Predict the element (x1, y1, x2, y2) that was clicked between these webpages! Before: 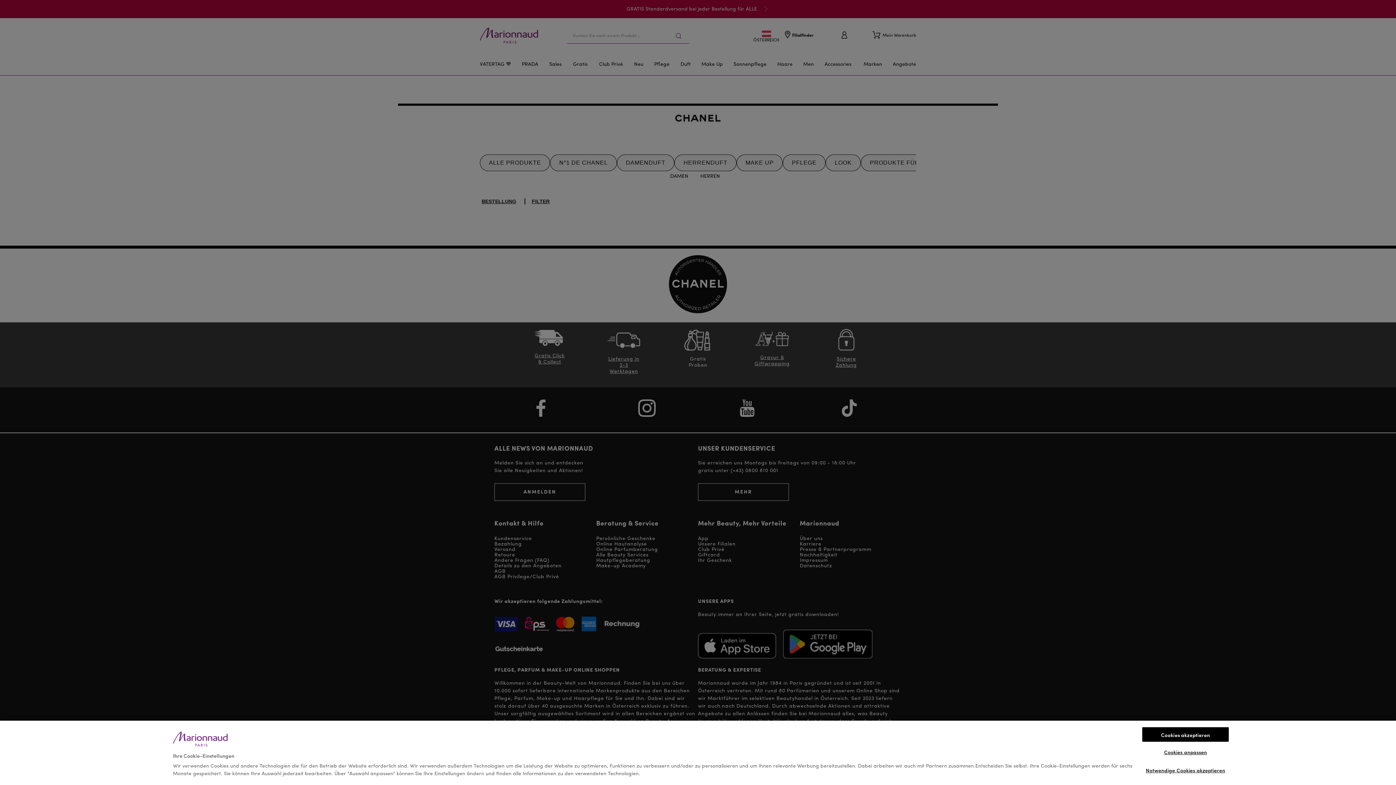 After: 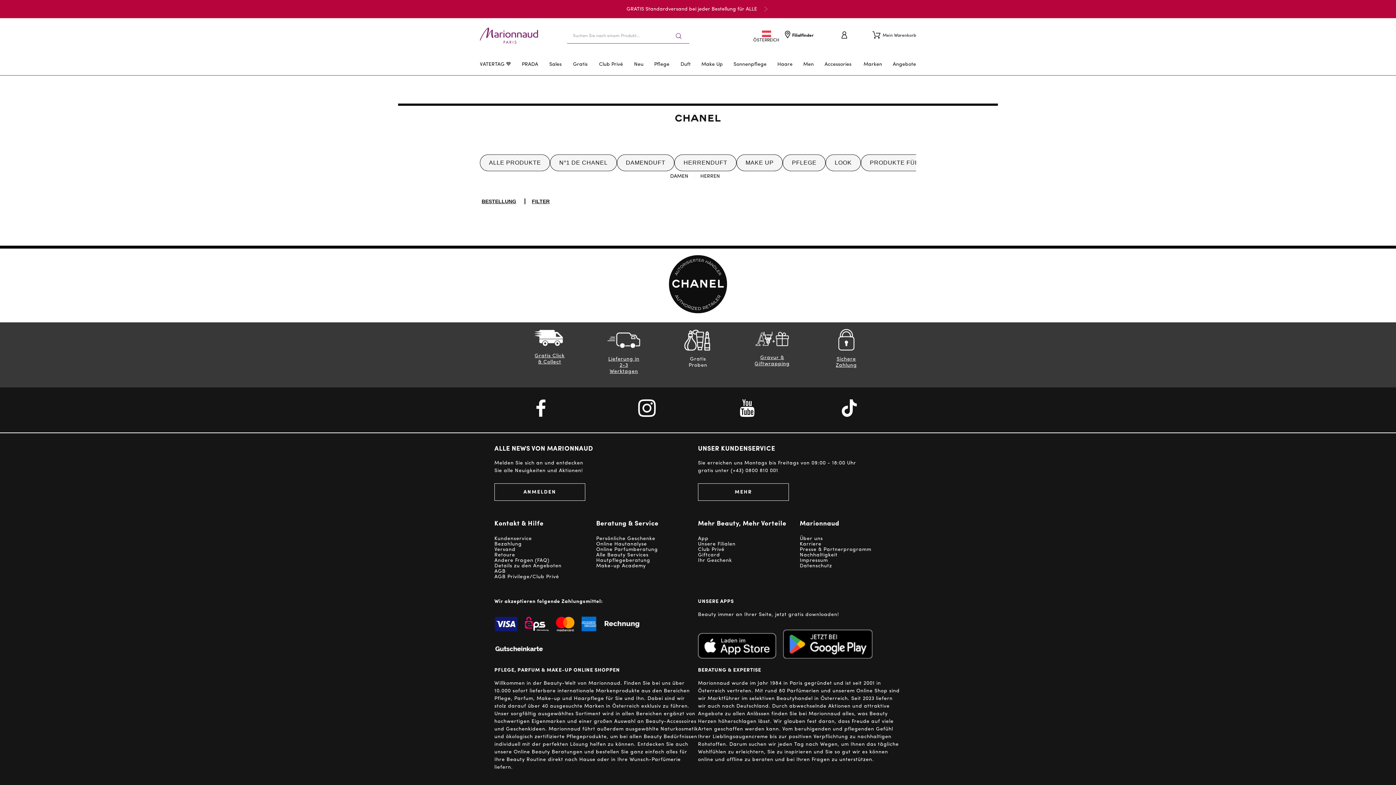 Action: label: Notwendige Cookies akzeptieren bbox: (1142, 764, 1229, 778)